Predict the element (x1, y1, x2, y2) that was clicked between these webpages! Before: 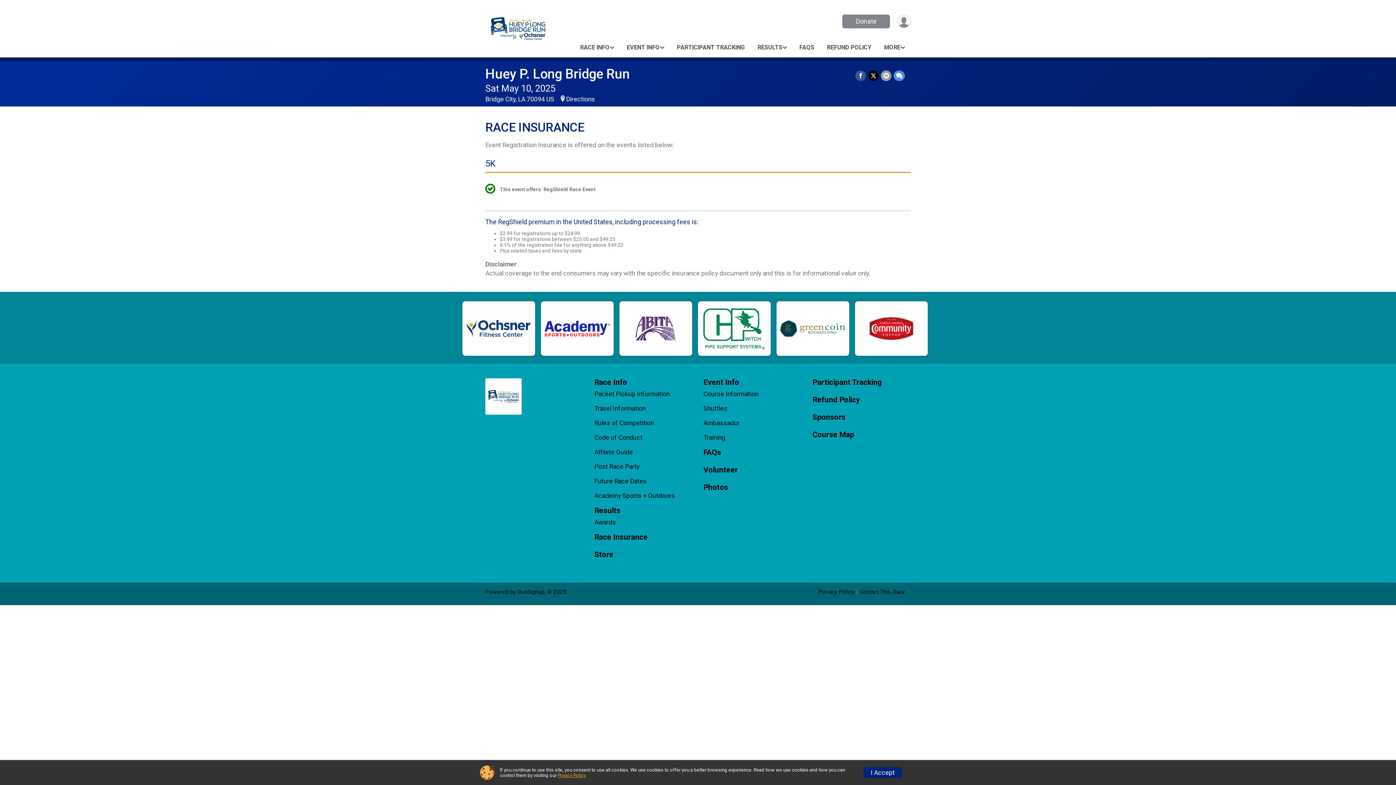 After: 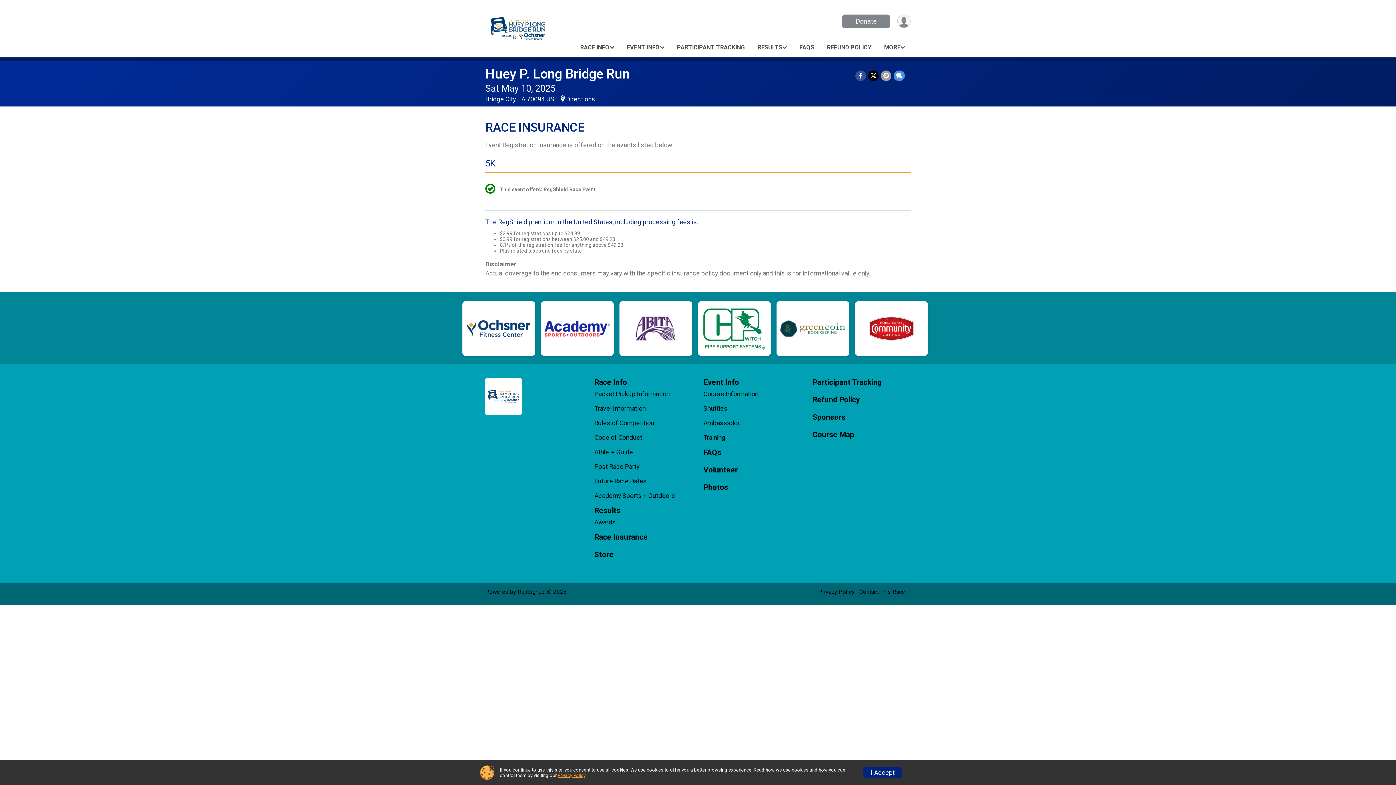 Action: bbox: (466, 305, 531, 352)